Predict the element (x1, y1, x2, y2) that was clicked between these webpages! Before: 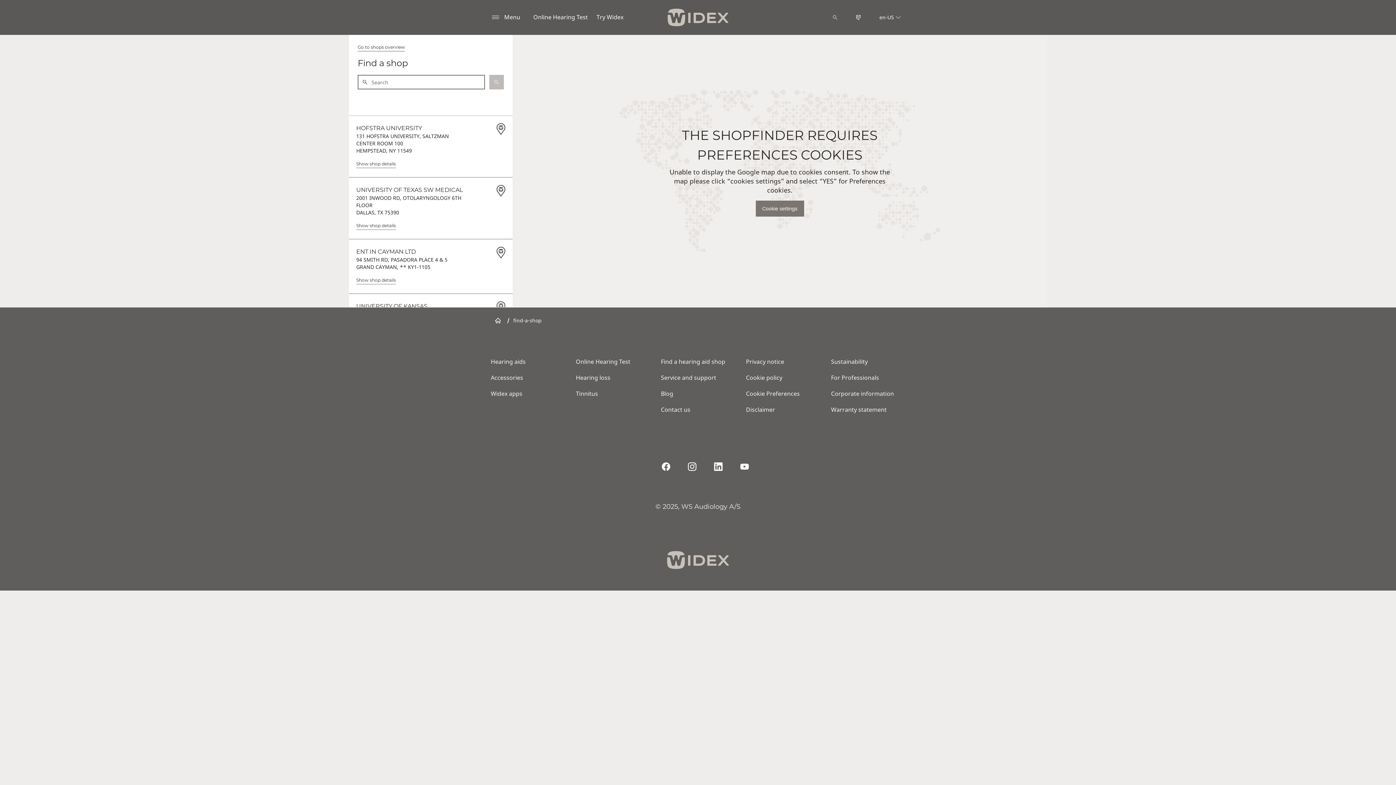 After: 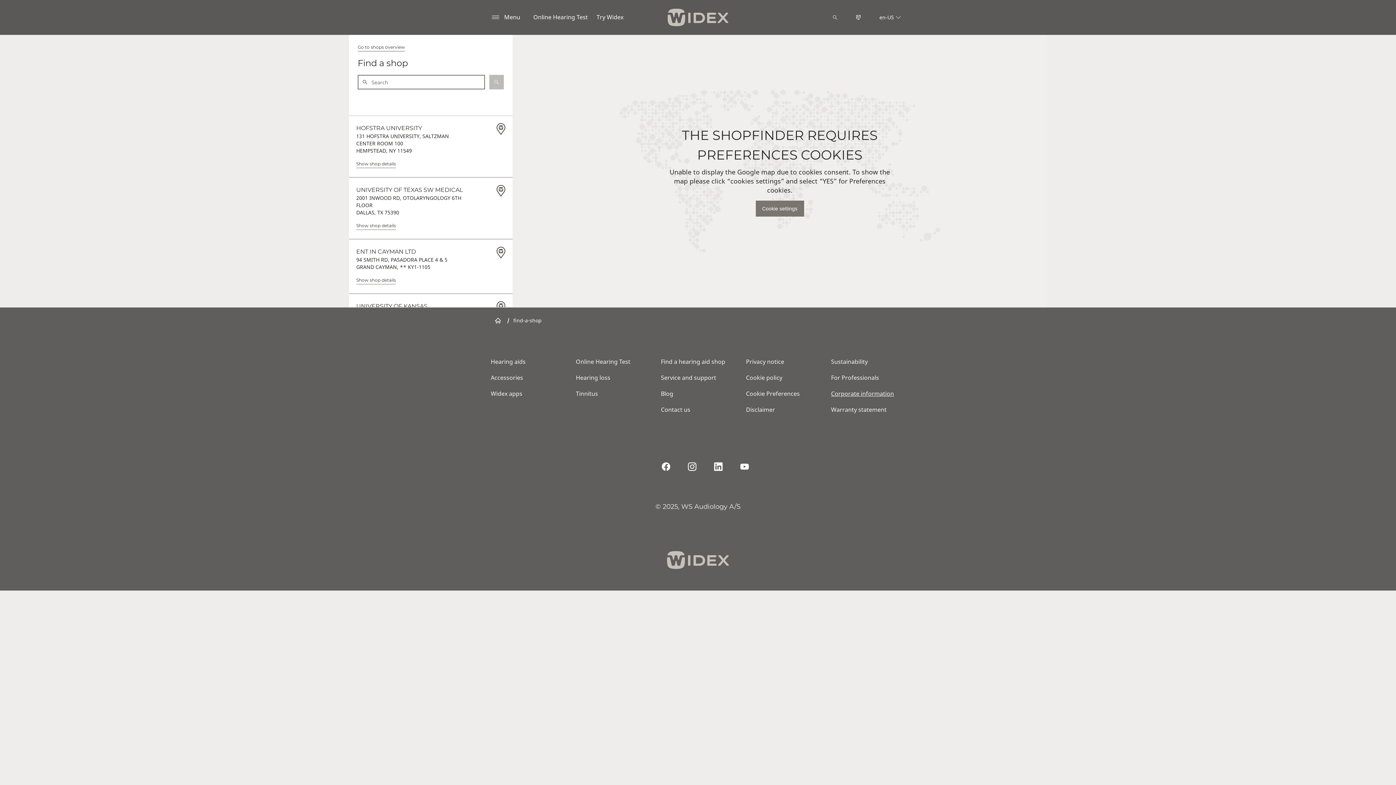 Action: bbox: (831, 389, 899, 397) label: Corporate information